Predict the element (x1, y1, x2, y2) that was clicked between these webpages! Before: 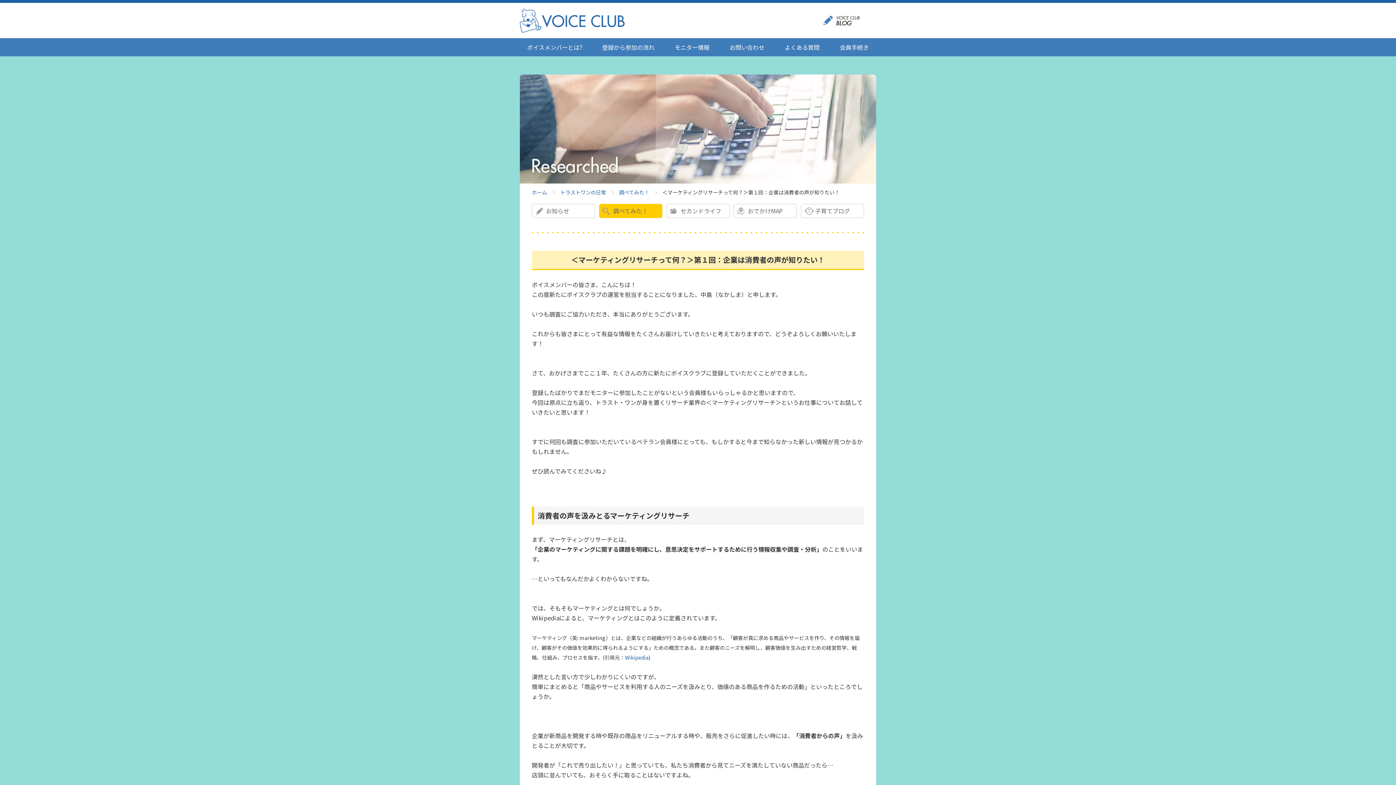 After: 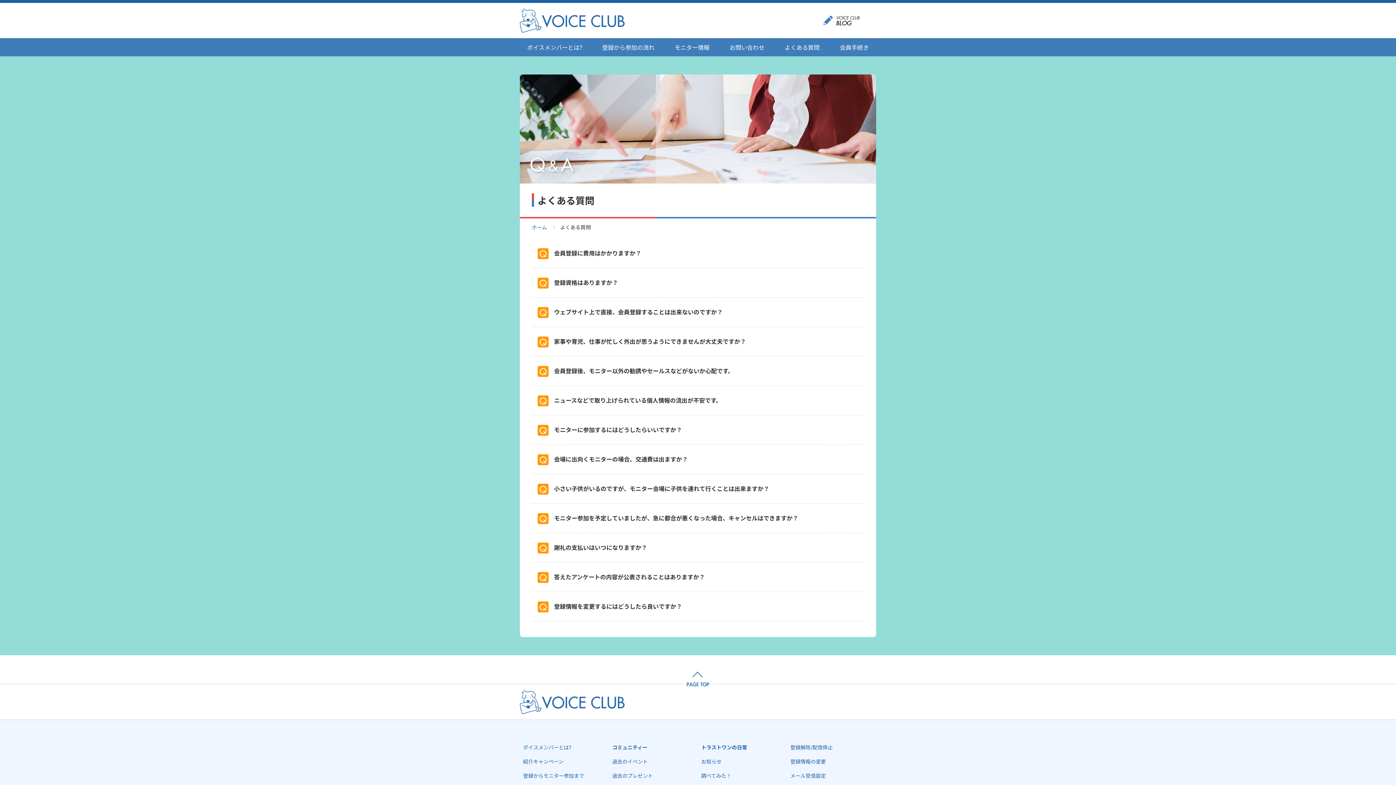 Action: bbox: (777, 38, 827, 56) label: よくある質問